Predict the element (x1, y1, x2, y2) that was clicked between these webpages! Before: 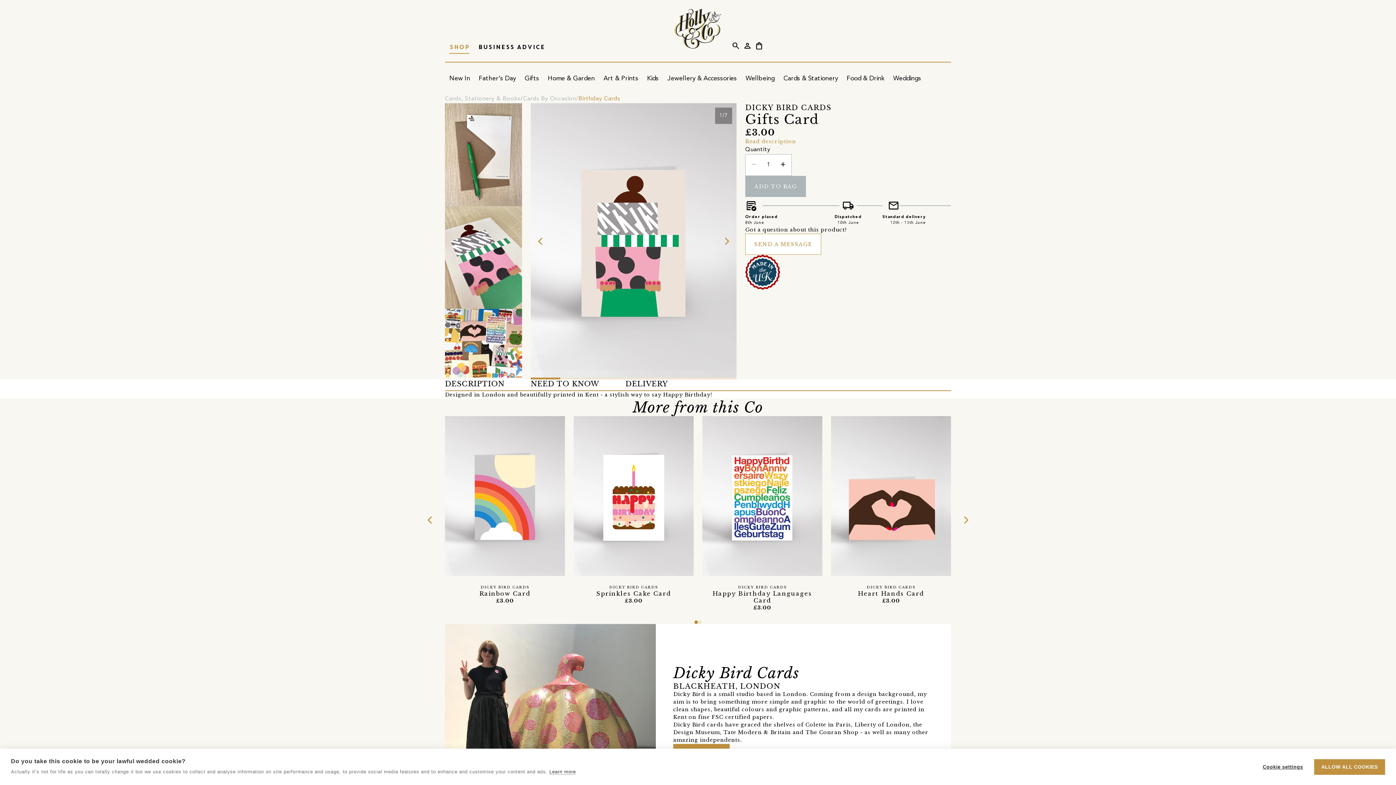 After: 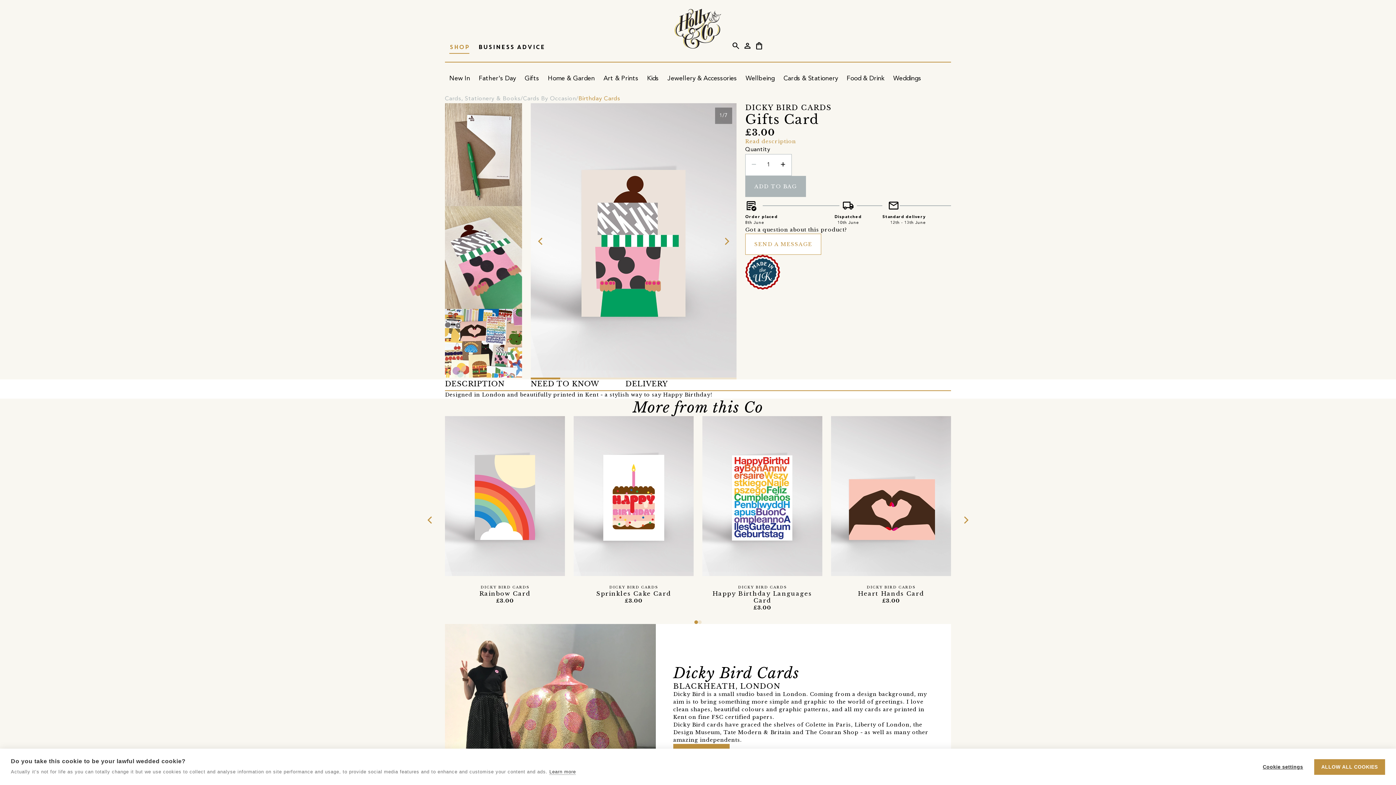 Action: label: Zoom Image bbox: (530, 103, 736, 377)